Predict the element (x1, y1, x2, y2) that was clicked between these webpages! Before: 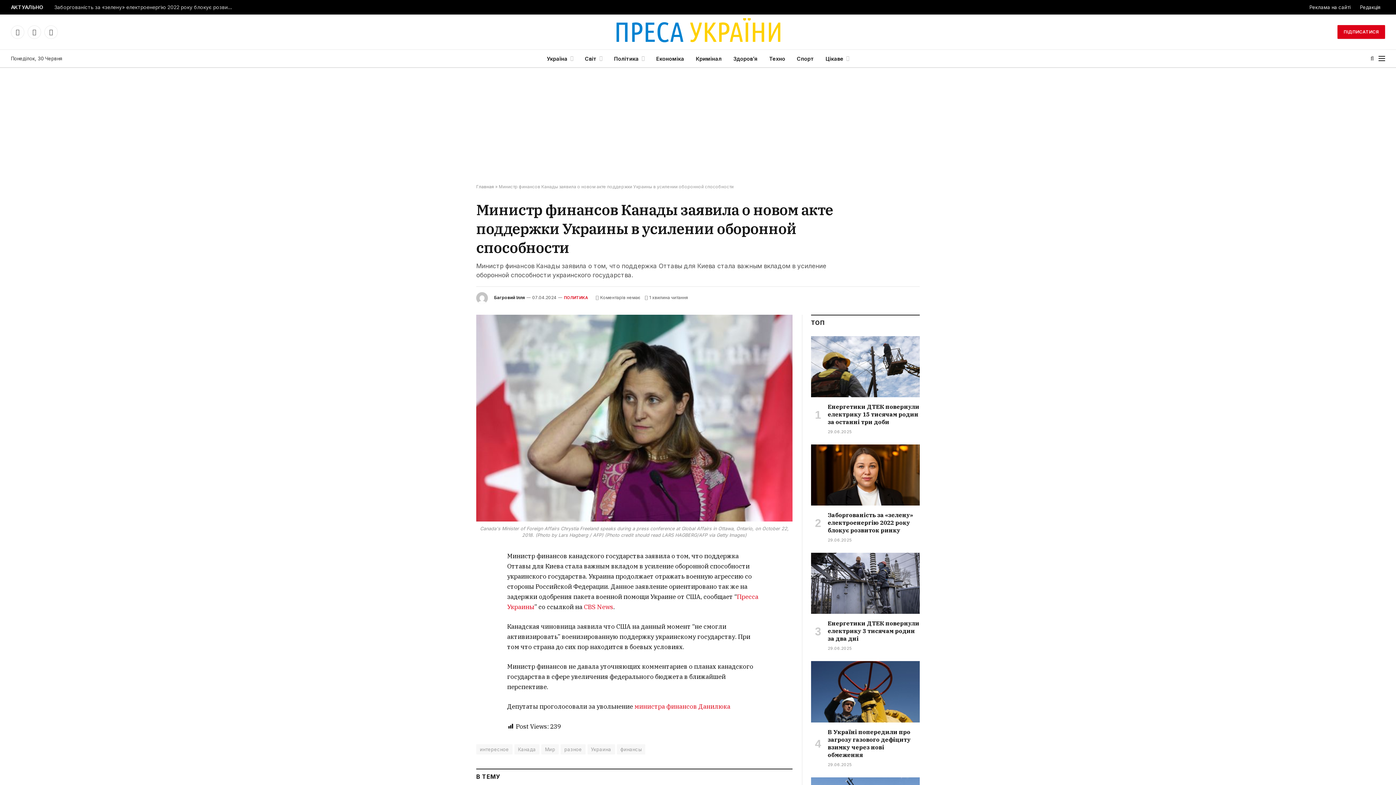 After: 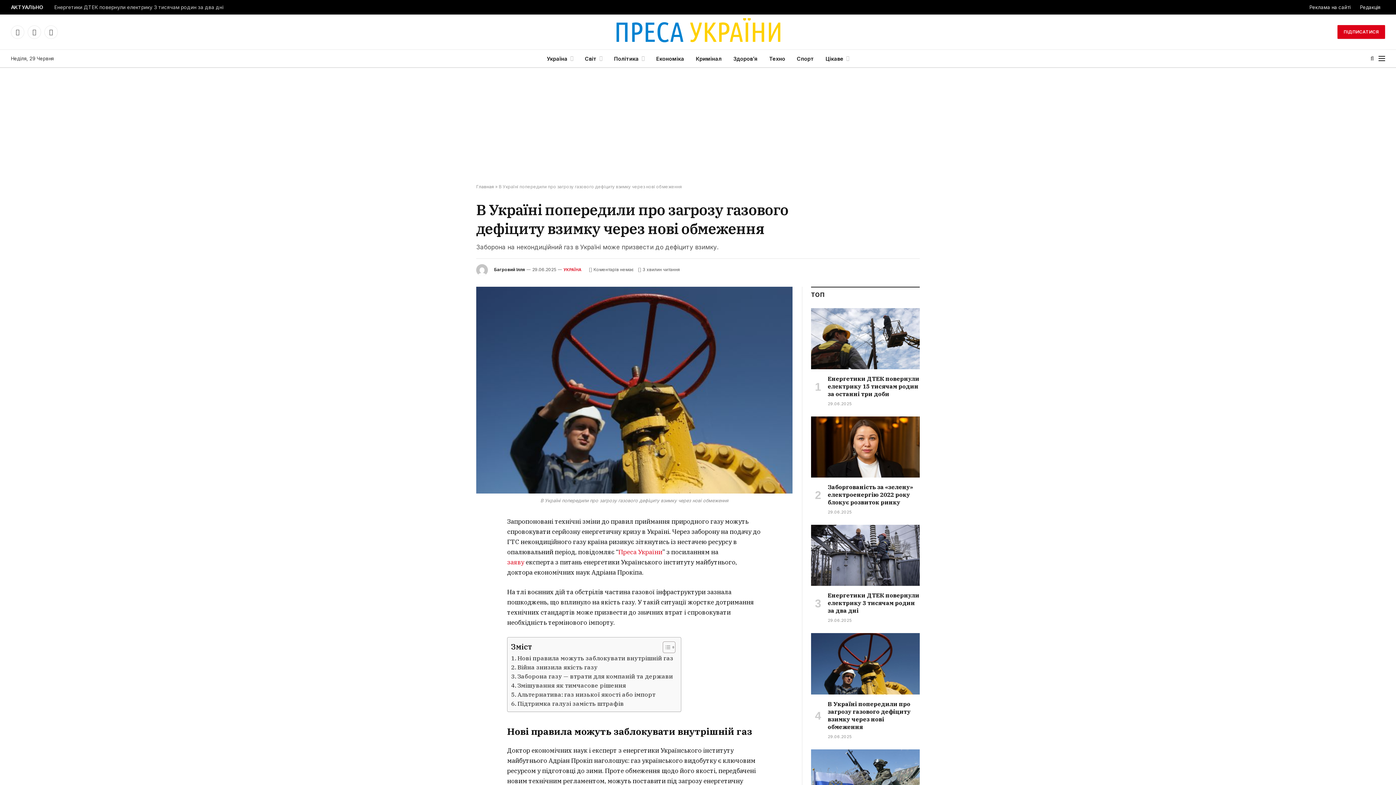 Action: bbox: (828, 728, 920, 759) label: В Україні попередили про загрозу газового дефіциту взимку через нові обмеження